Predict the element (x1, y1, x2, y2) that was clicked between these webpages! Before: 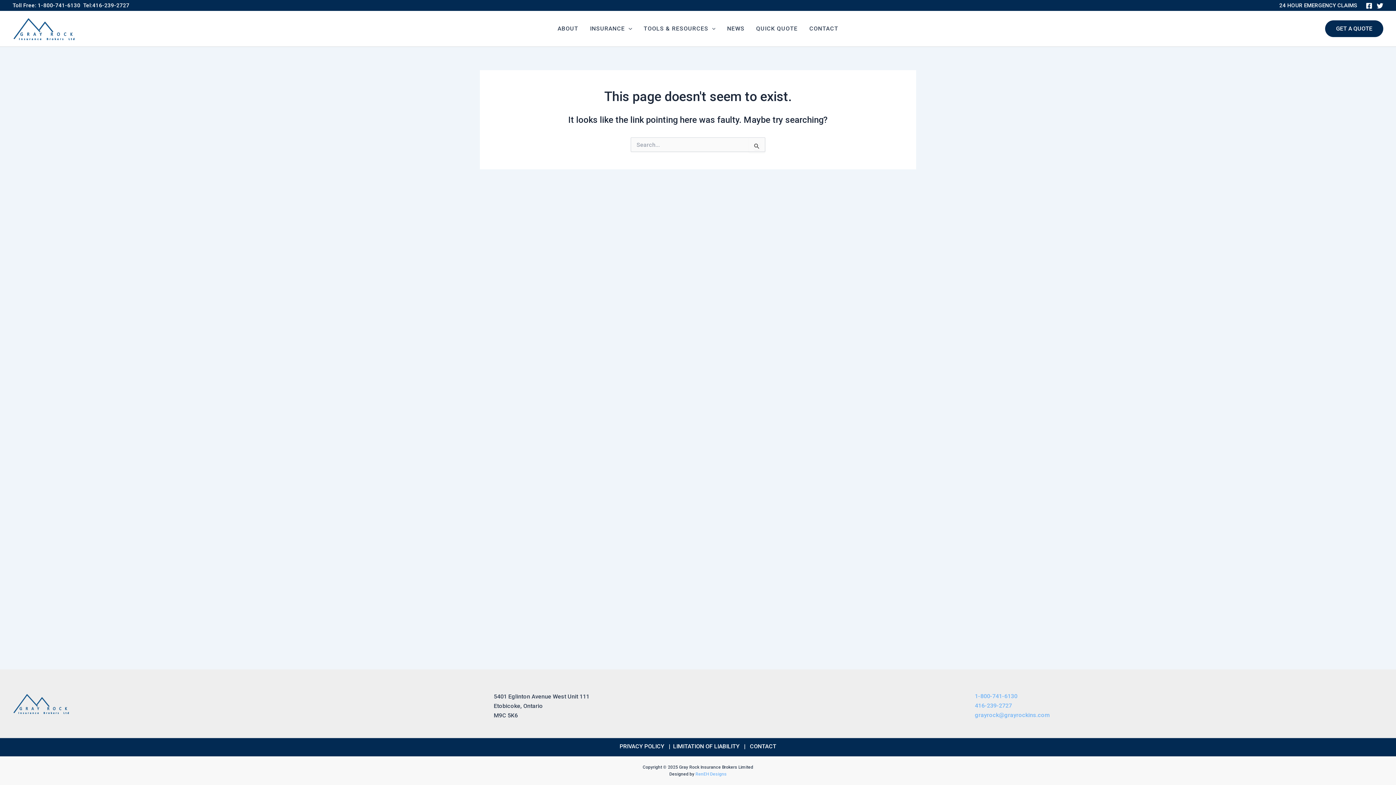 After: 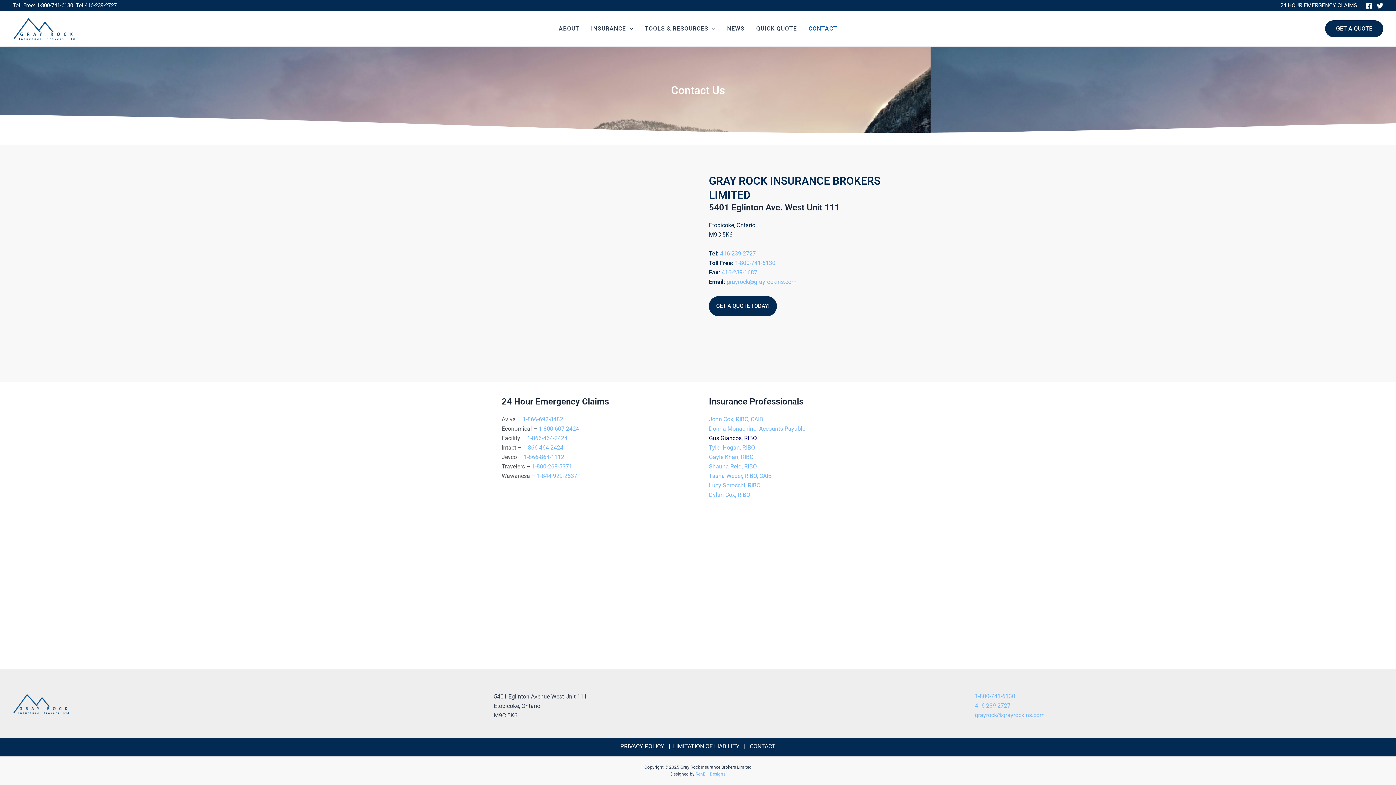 Action: label: CONTACT bbox: (750, 743, 776, 750)